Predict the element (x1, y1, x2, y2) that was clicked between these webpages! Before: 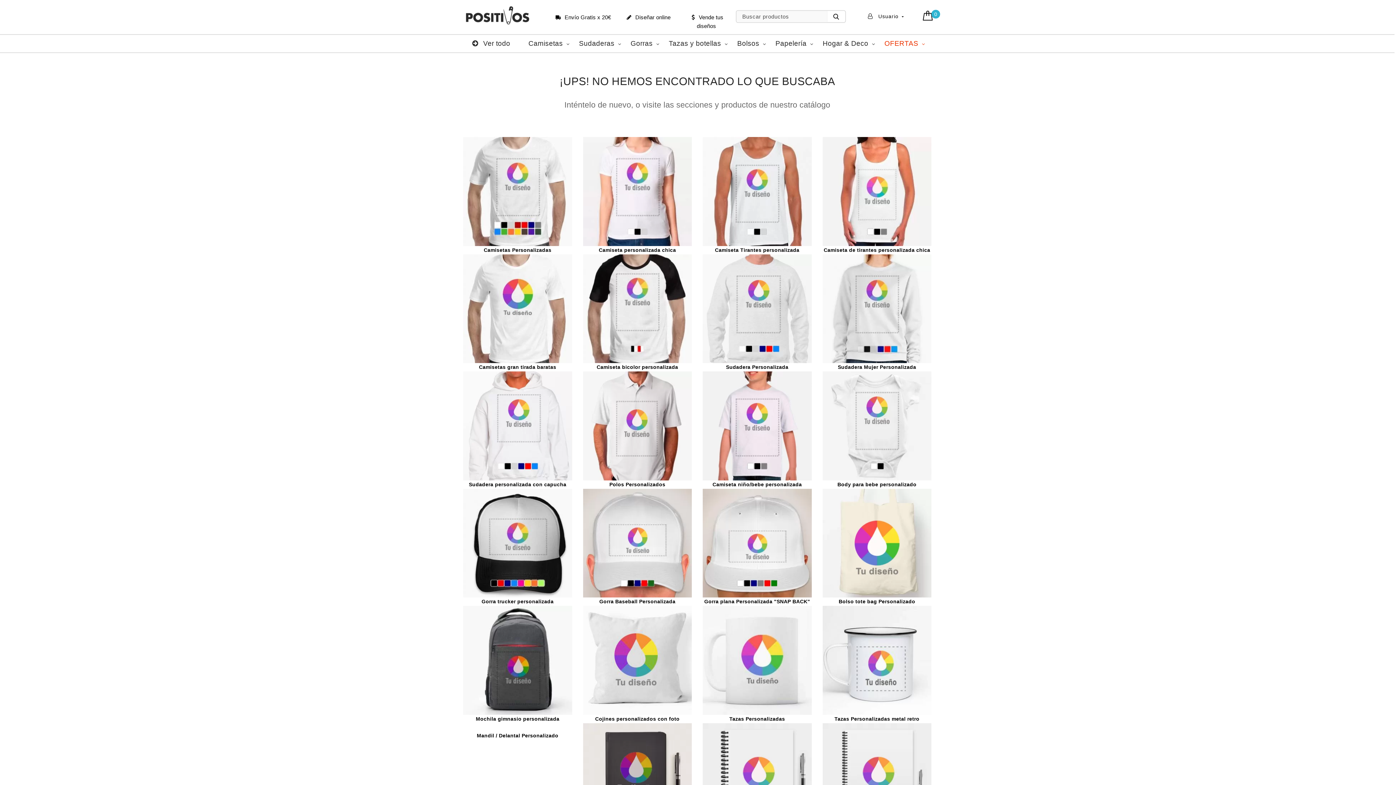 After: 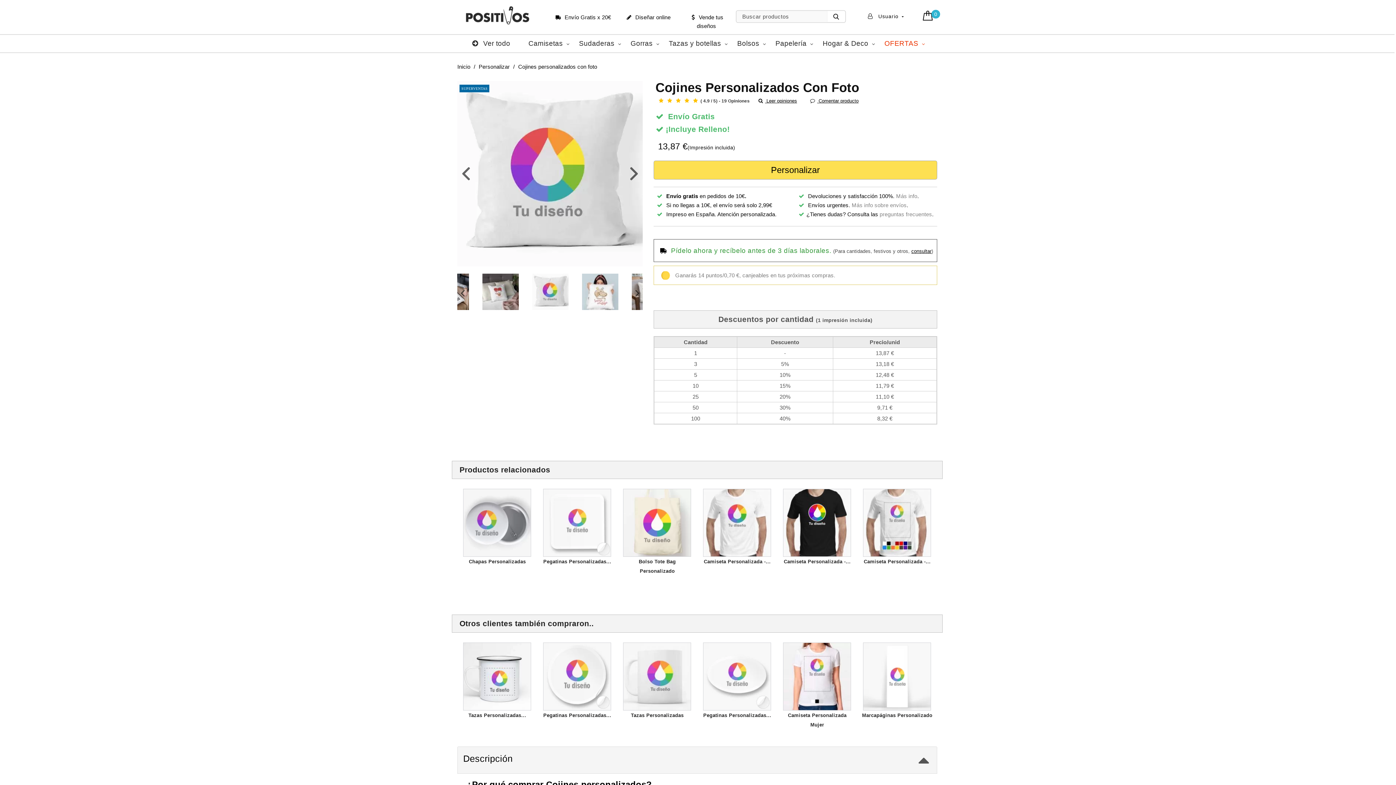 Action: bbox: (595, 716, 679, 722) label: Cojines personalizados con foto